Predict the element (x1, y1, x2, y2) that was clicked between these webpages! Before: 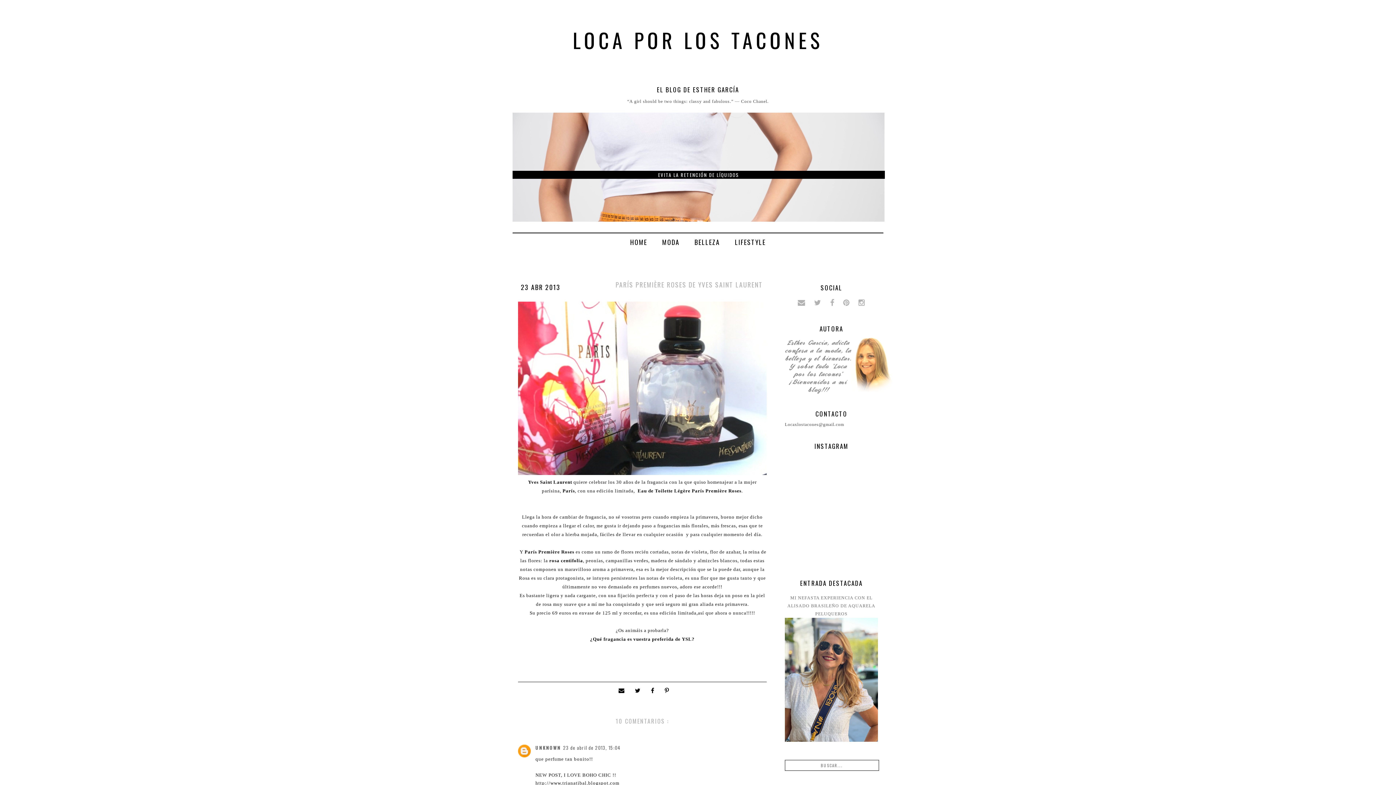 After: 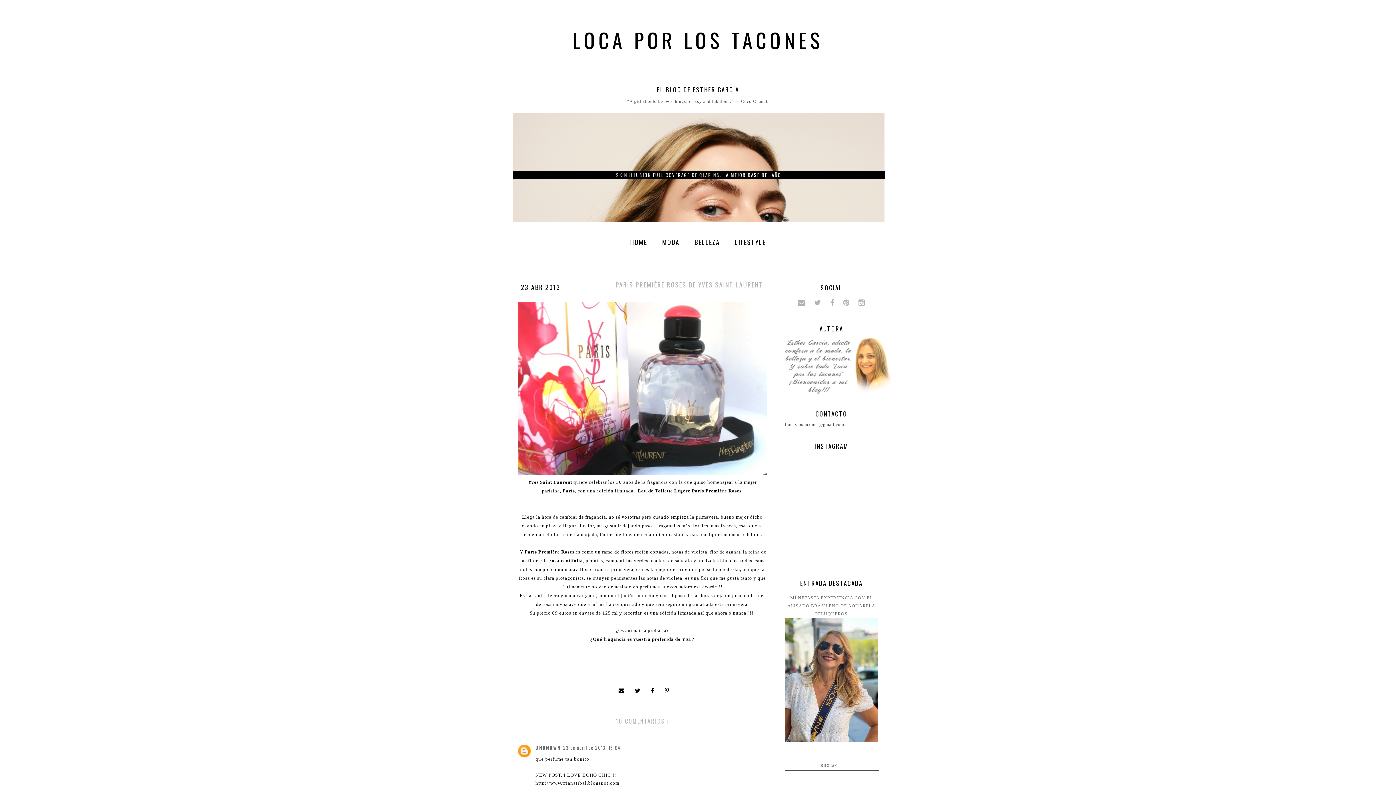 Action: bbox: (855, 301, 868, 306)